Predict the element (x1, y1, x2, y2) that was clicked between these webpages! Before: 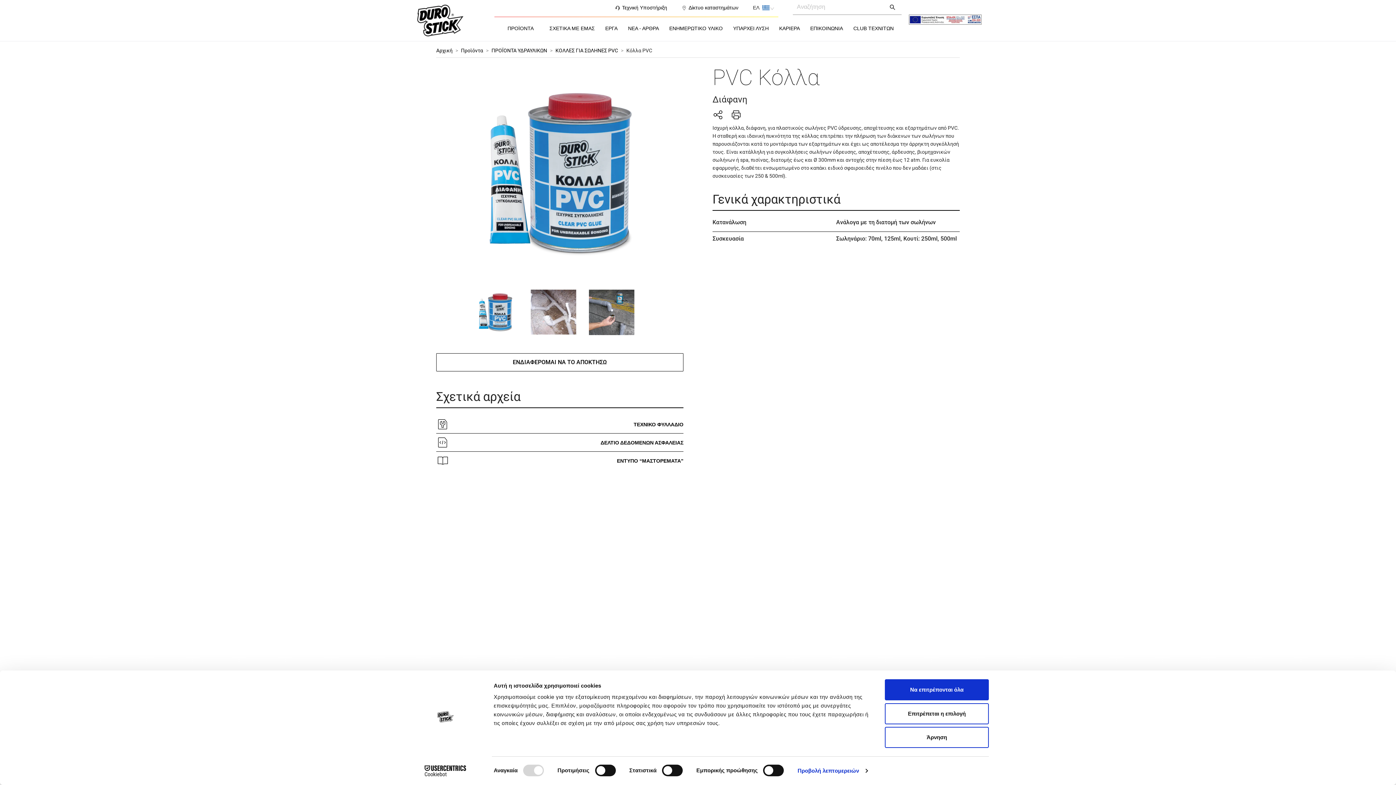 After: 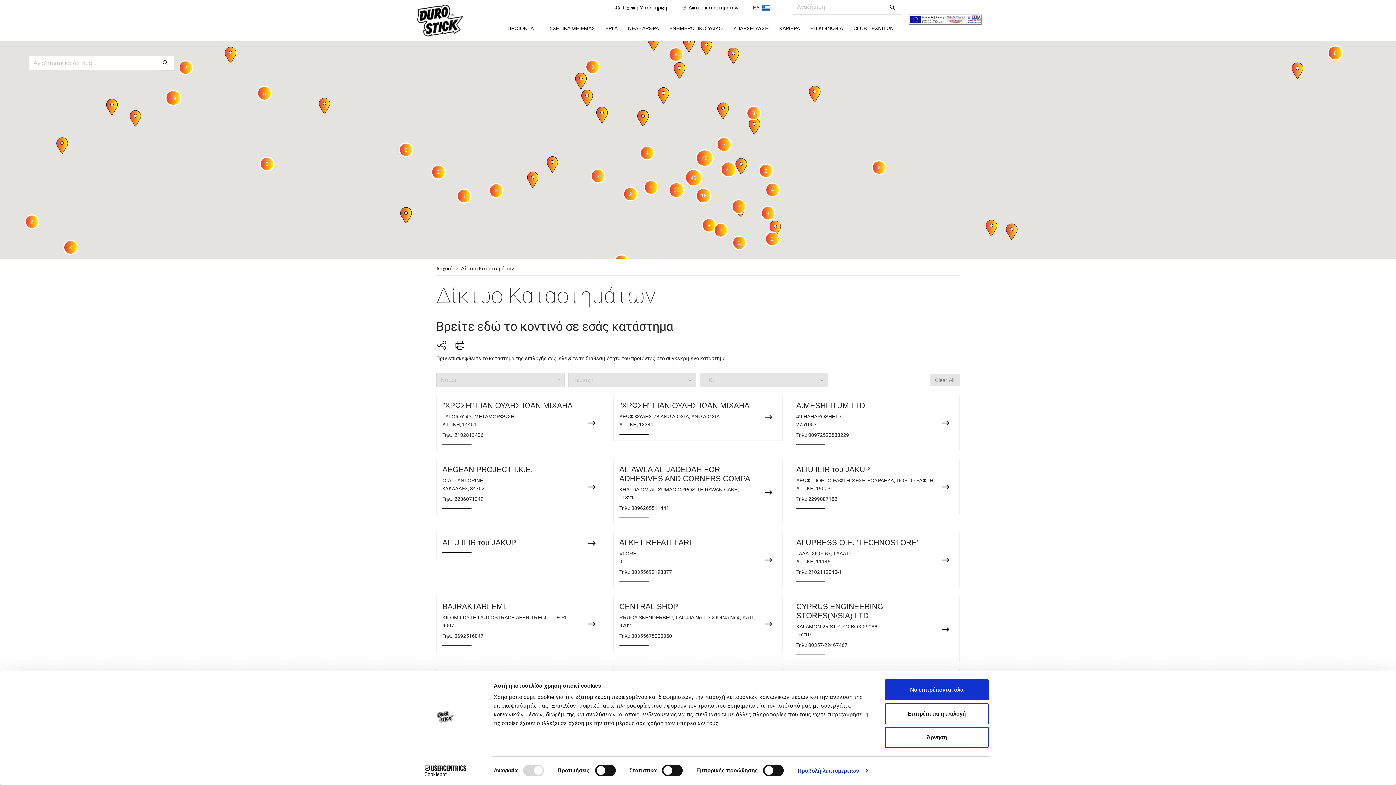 Action: label: ΕΝΔΙΑΦΈΡΟΜΑΙ ΝΑ ΤΟ ΑΠΟΚΤΉΣΩ bbox: (507, 357, 612, 367)